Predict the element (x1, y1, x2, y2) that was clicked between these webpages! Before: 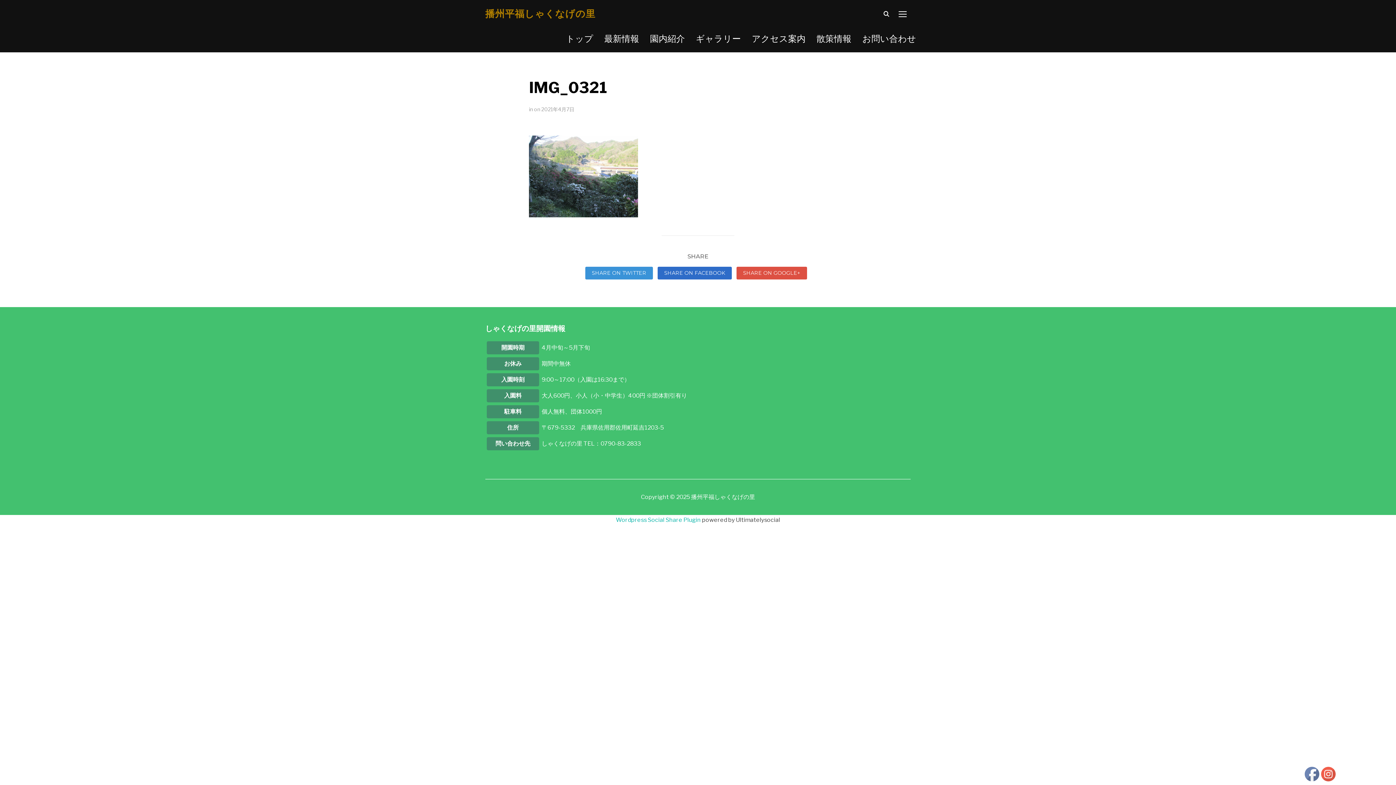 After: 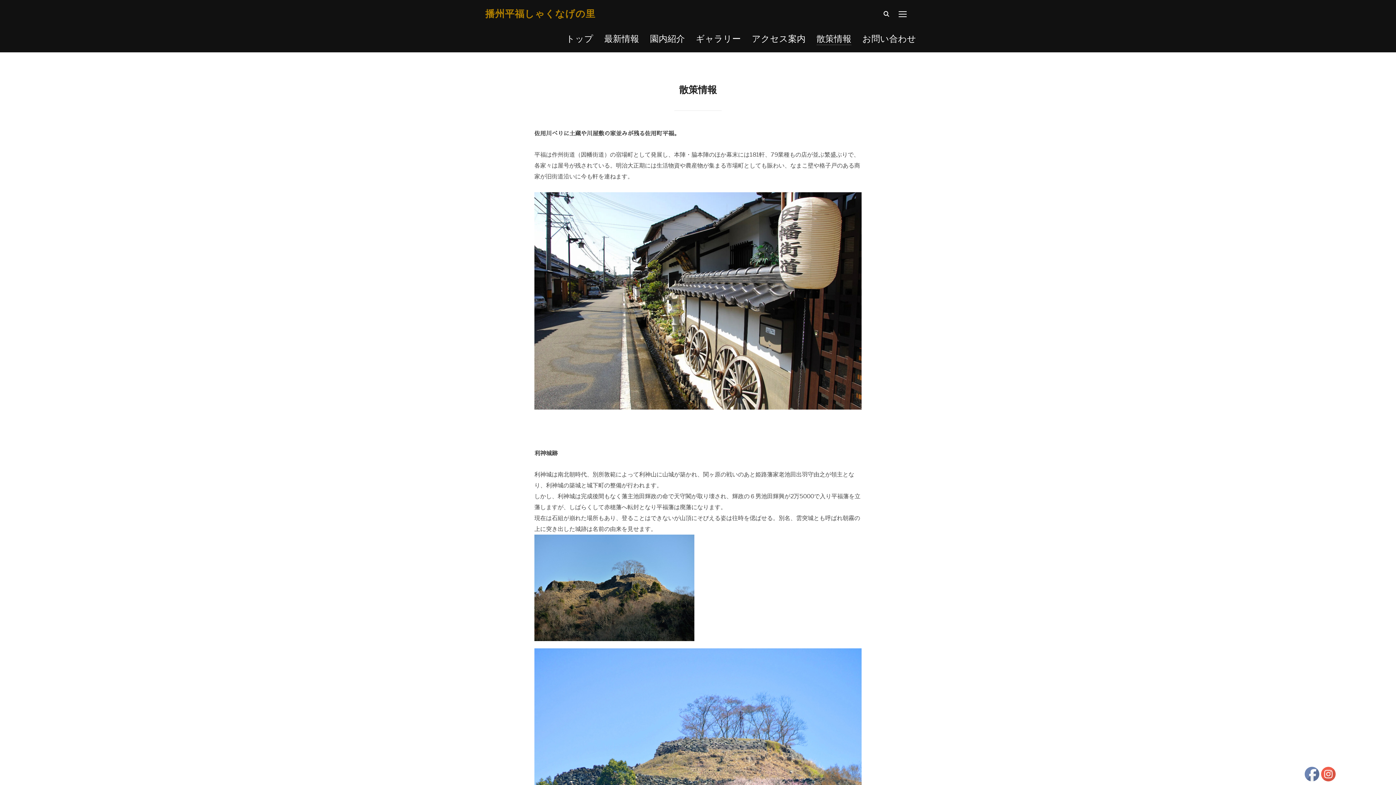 Action: bbox: (816, 32, 851, 45) label: 散策情報